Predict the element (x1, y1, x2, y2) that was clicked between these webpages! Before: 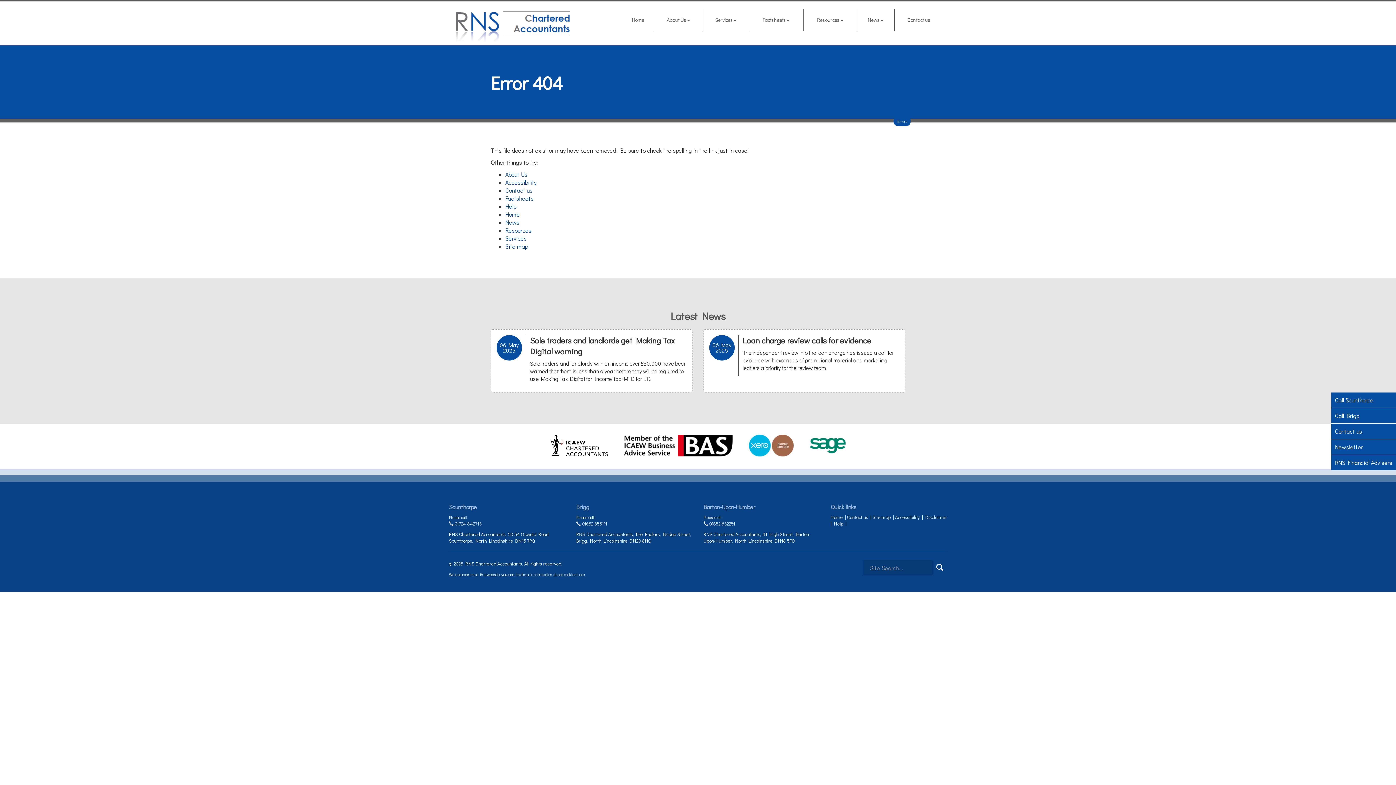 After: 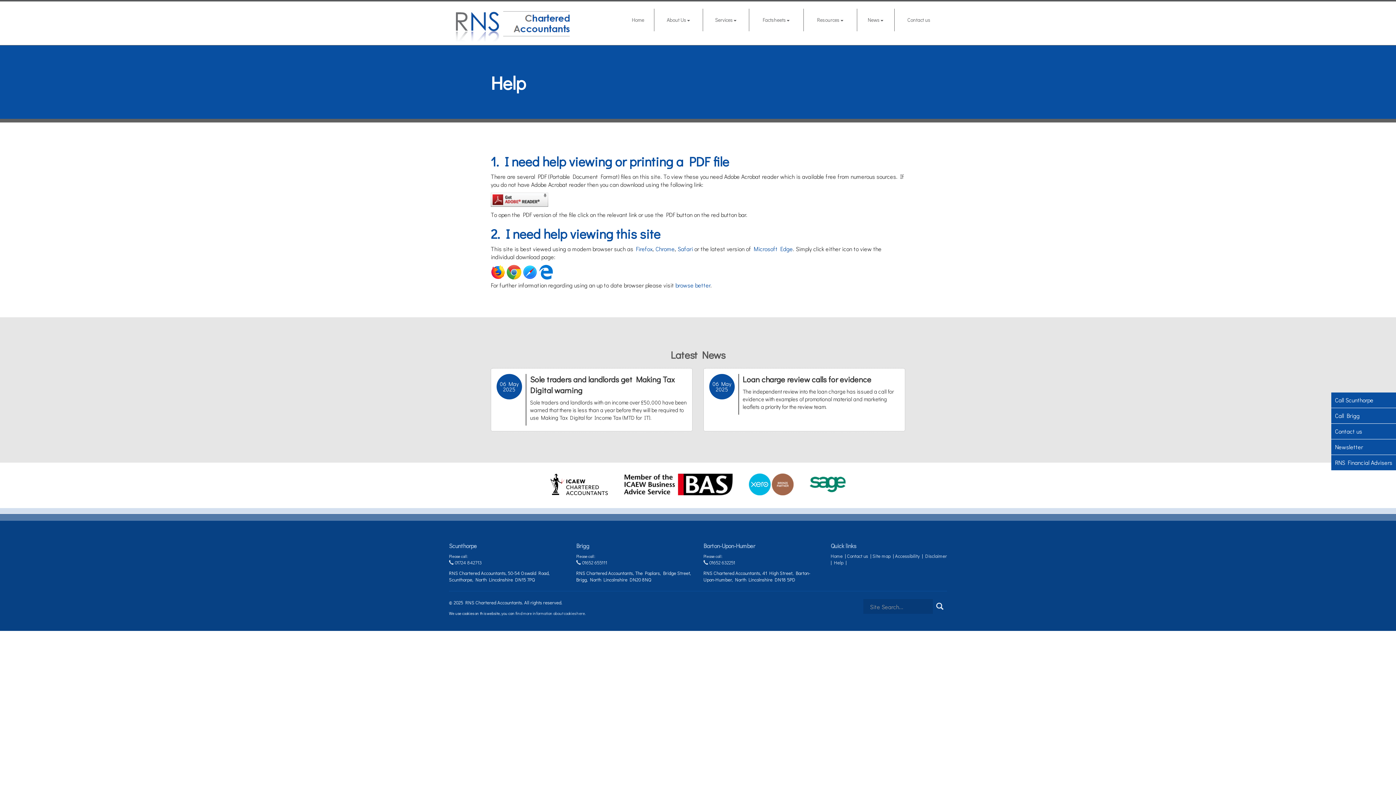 Action: label: Help bbox: (505, 202, 516, 210)